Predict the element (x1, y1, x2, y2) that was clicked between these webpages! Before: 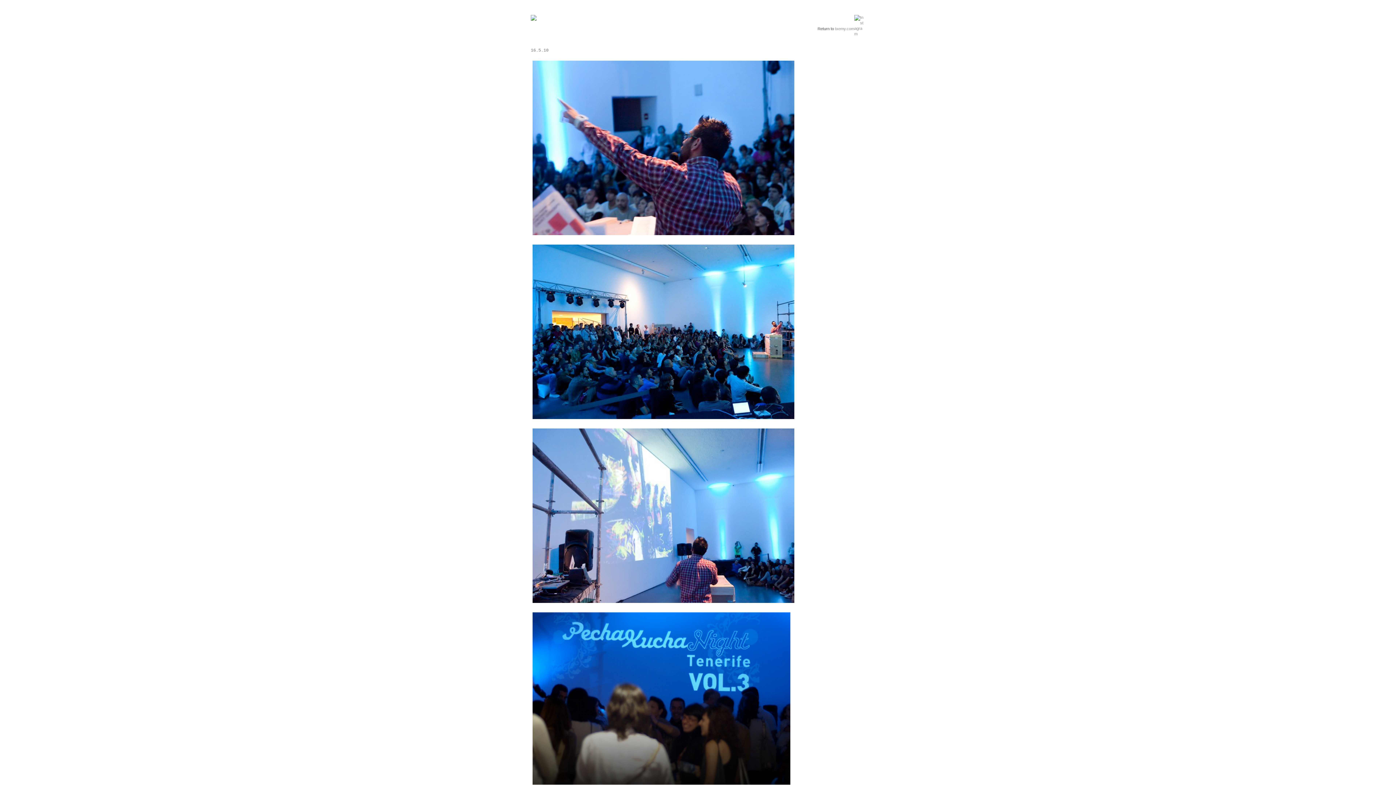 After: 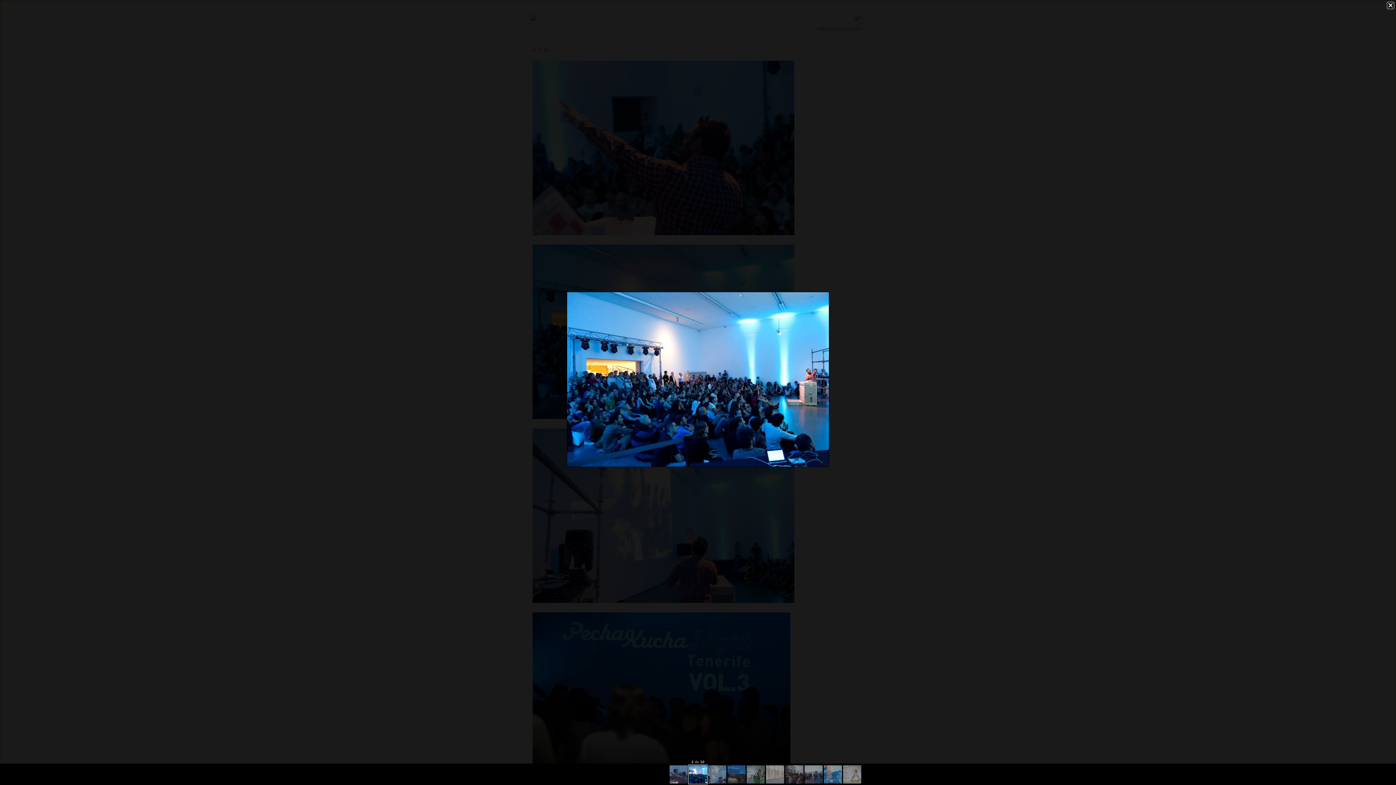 Action: bbox: (530, 242, 796, 422)